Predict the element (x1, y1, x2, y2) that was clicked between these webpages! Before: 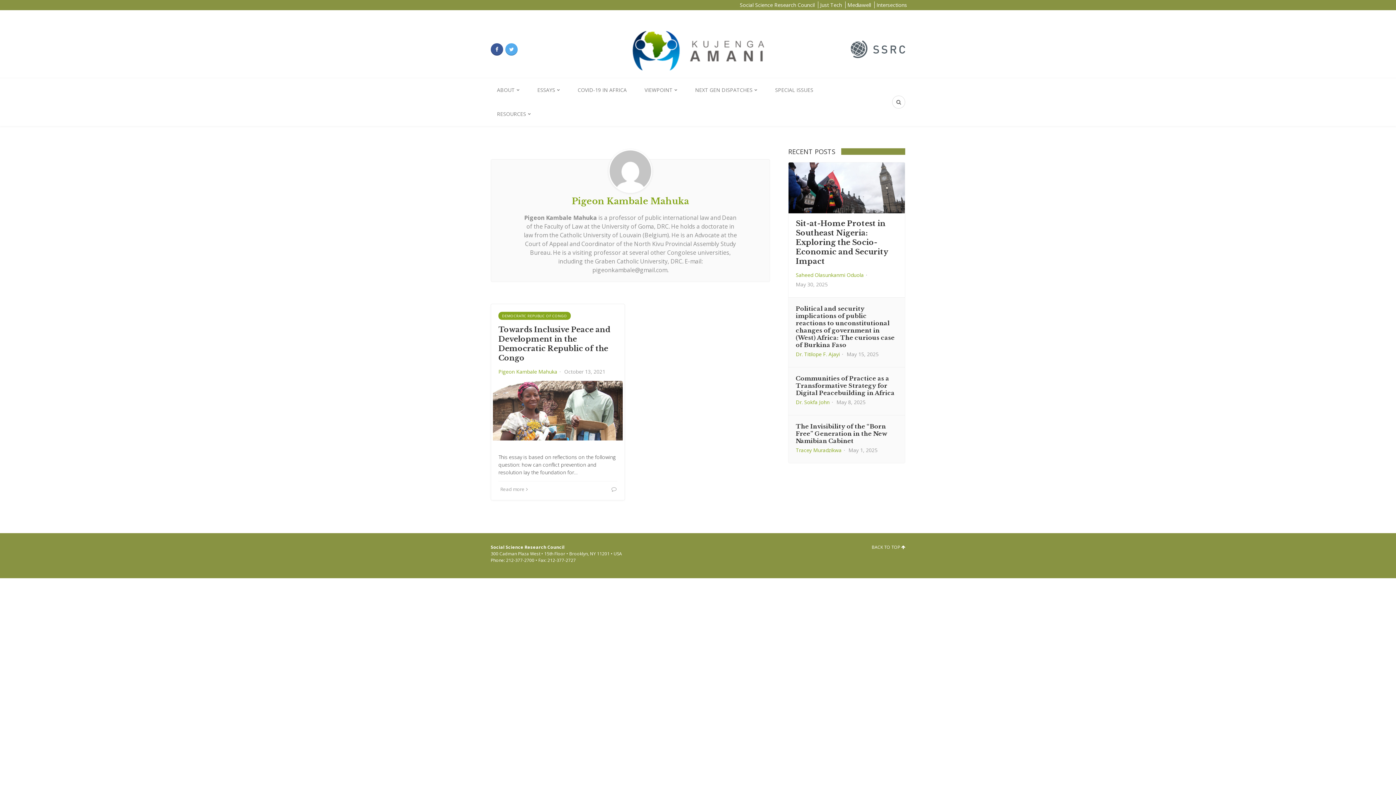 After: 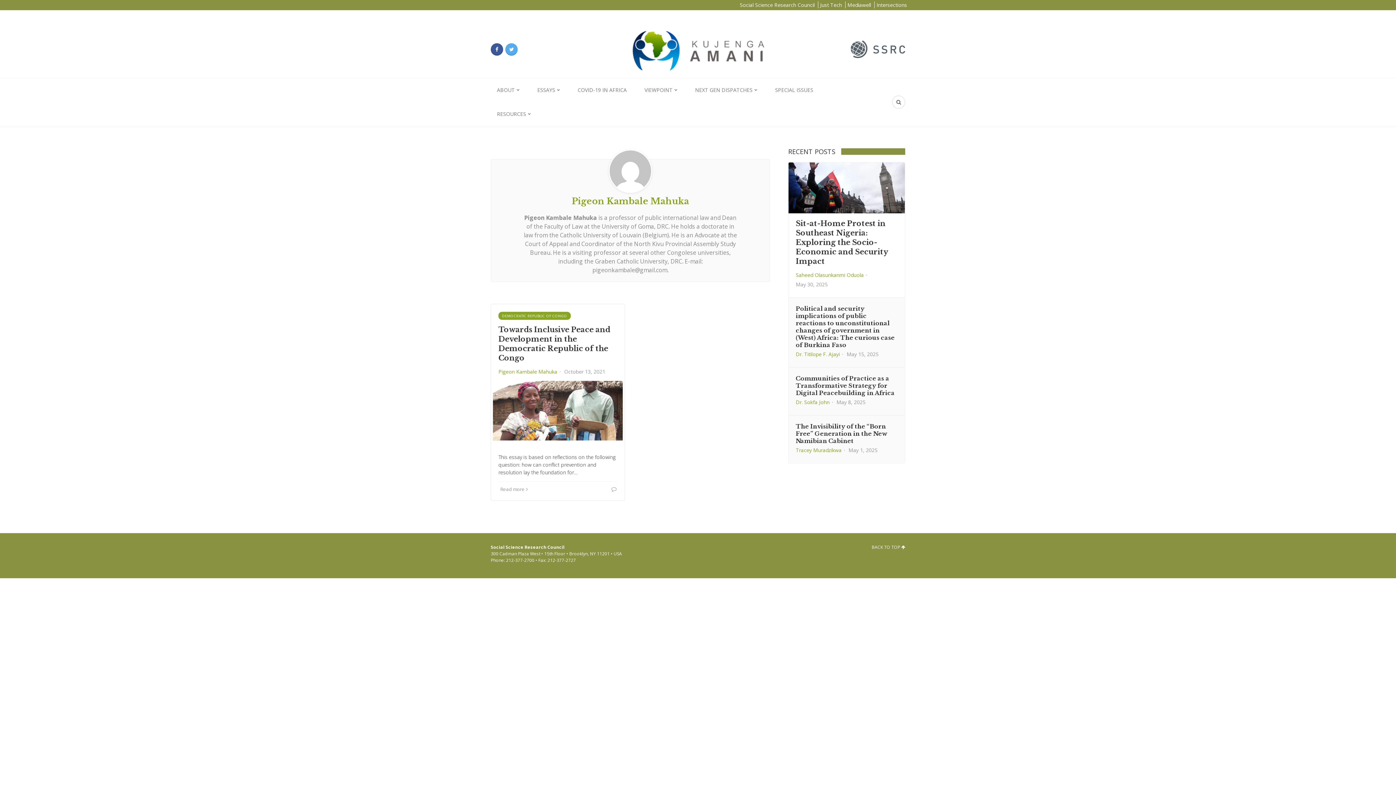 Action: bbox: (874, 1, 909, 8) label: Intersections